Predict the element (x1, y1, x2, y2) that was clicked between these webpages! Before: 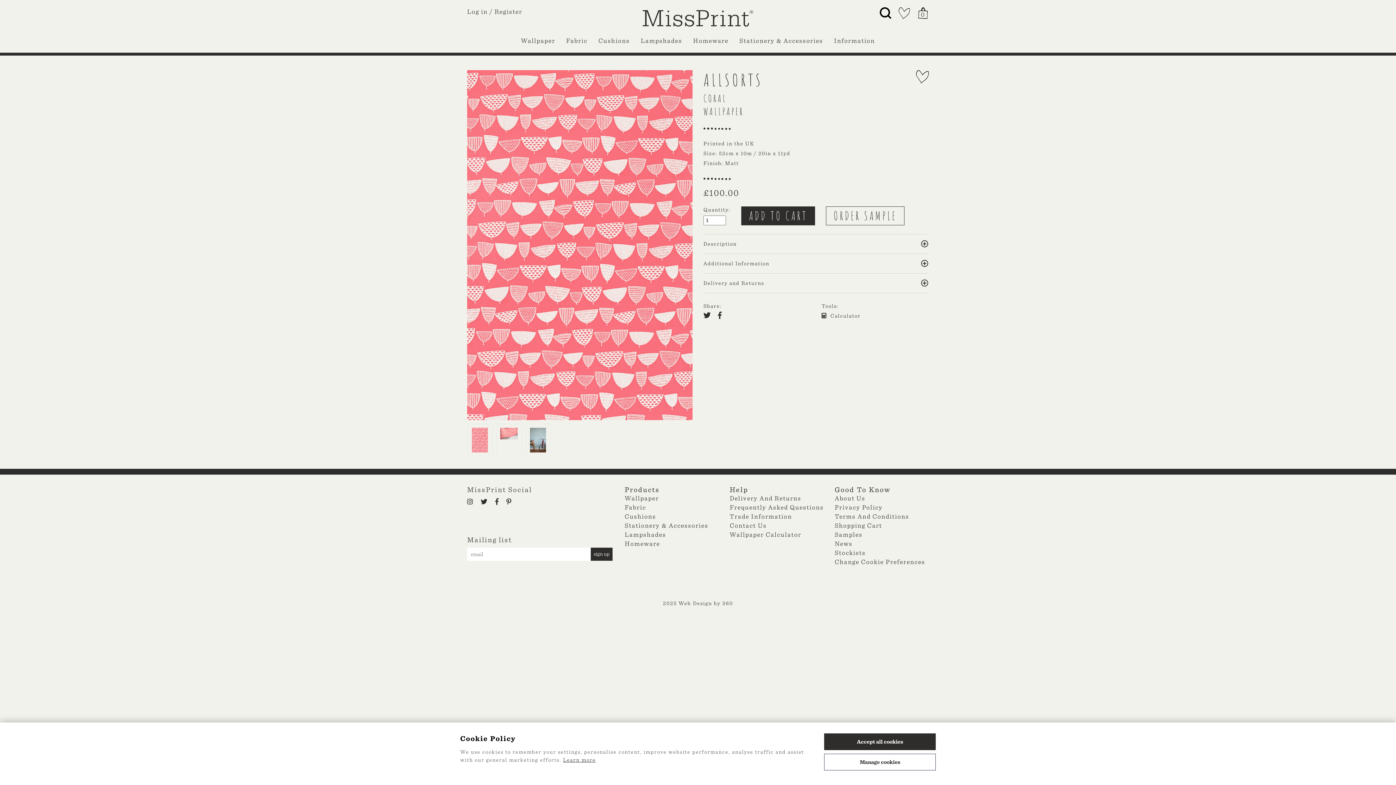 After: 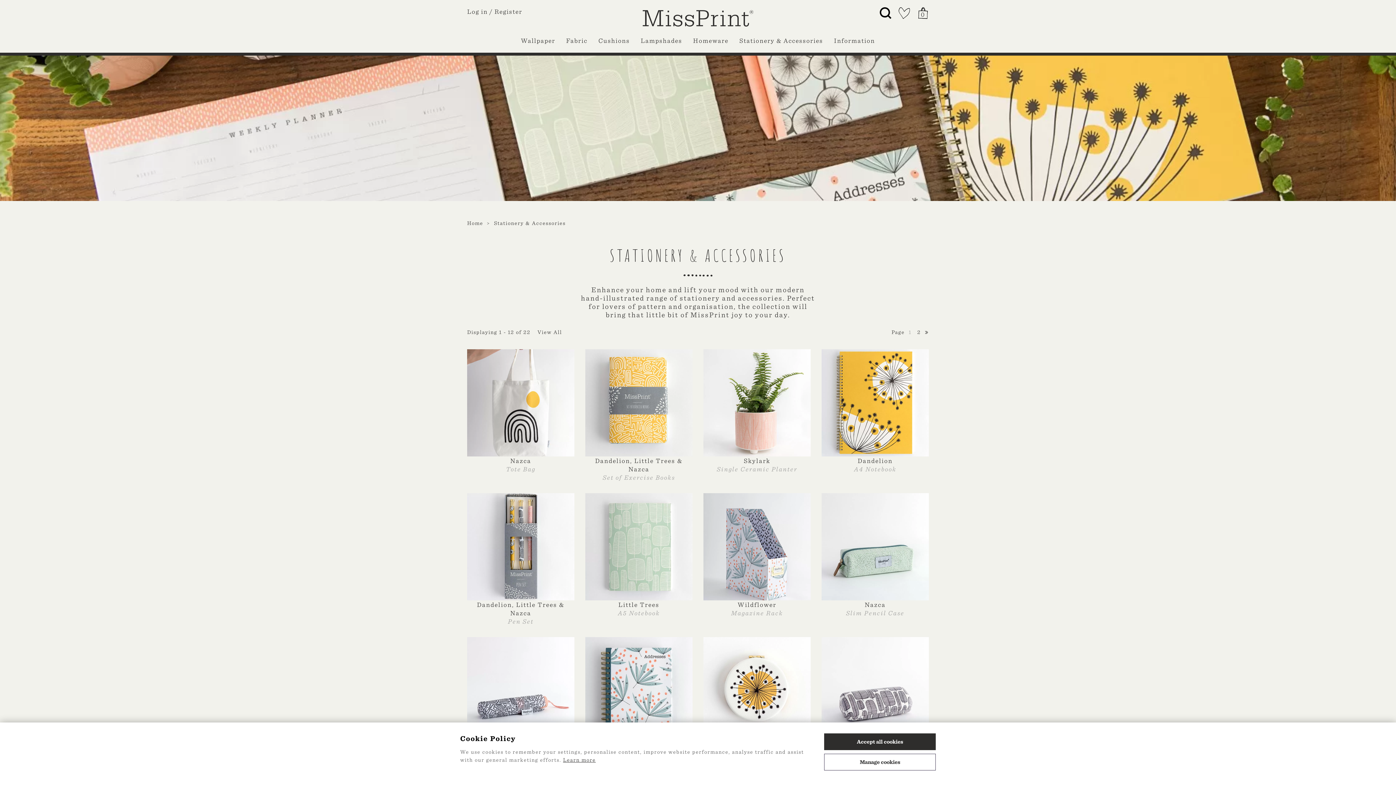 Action: bbox: (739, 36, 823, 44) label: Stationery & Accessories